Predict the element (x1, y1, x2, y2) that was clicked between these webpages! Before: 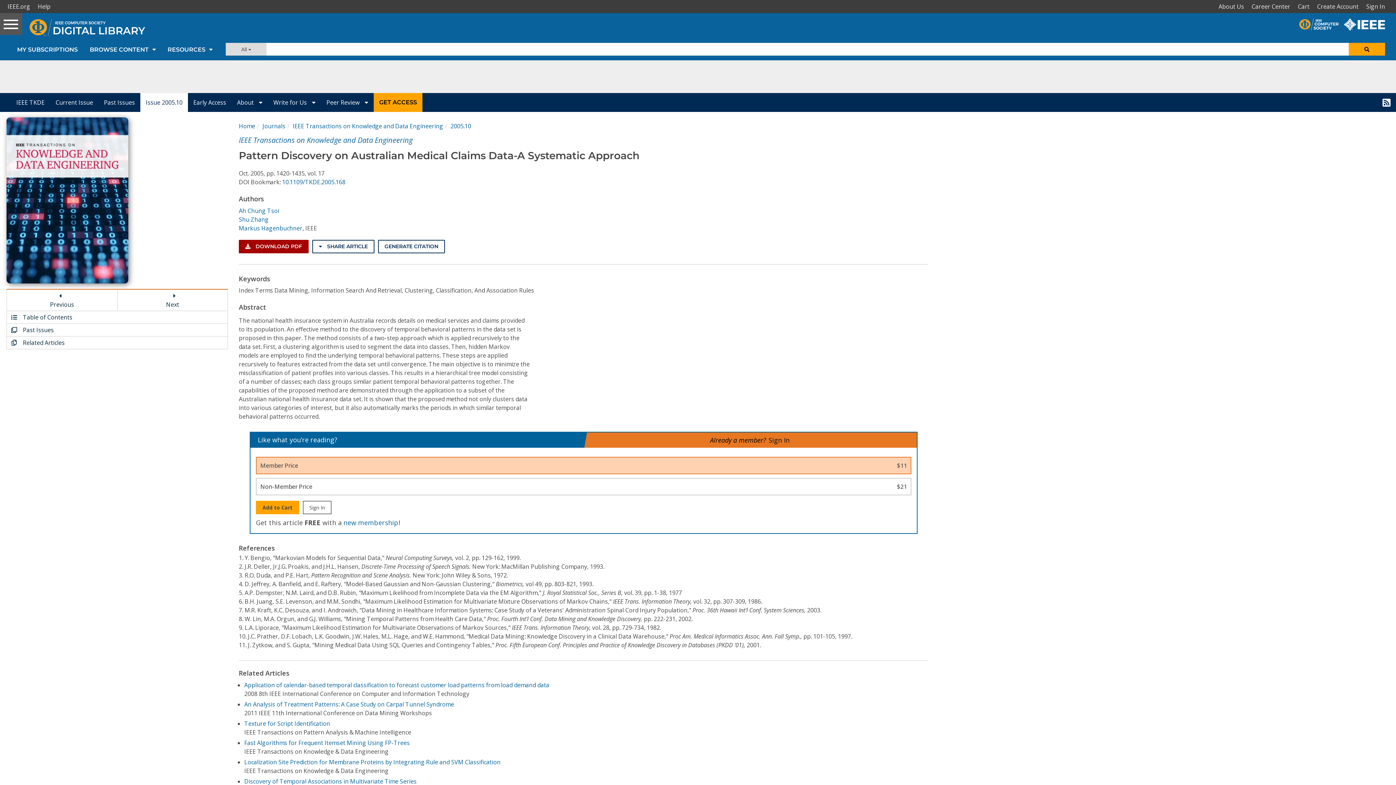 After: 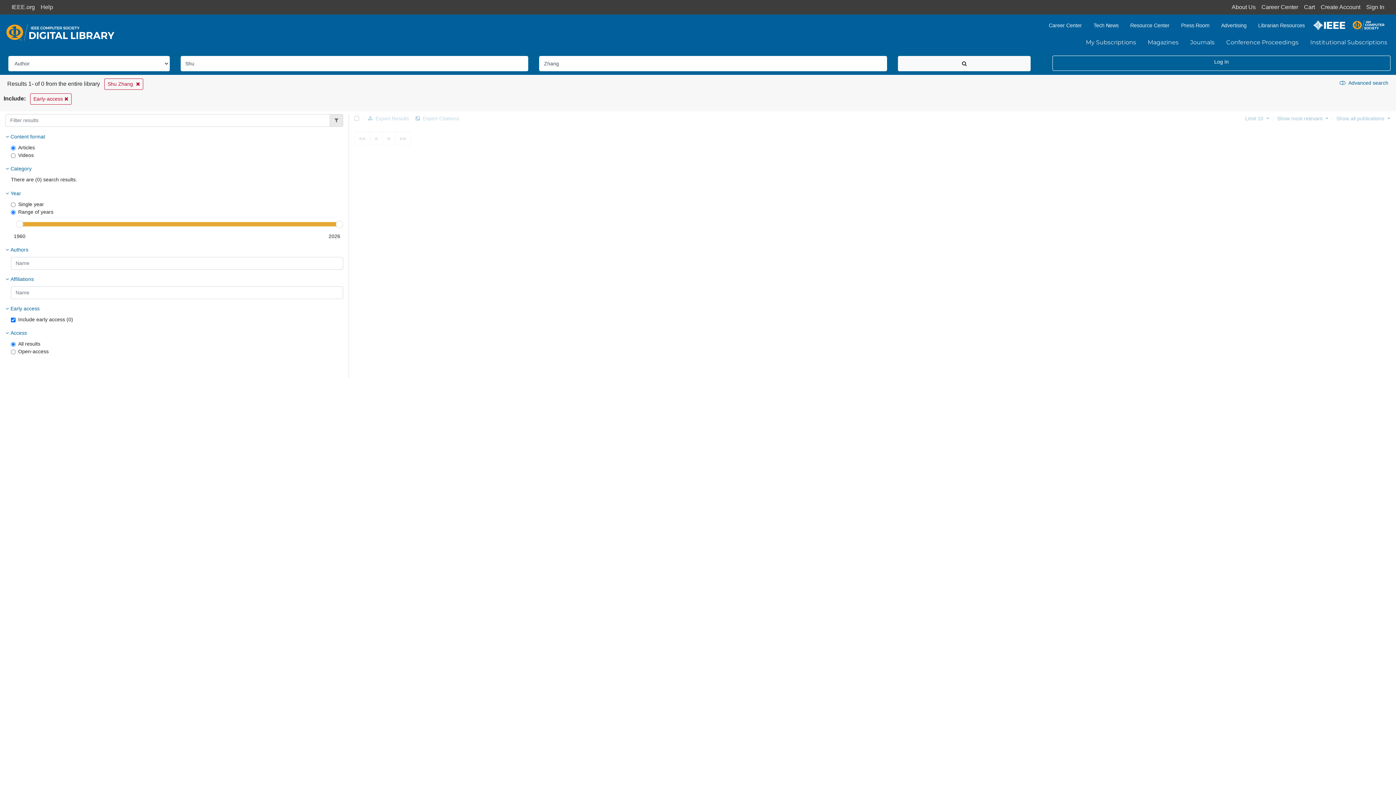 Action: label: Shu Zhang bbox: (238, 215, 268, 223)